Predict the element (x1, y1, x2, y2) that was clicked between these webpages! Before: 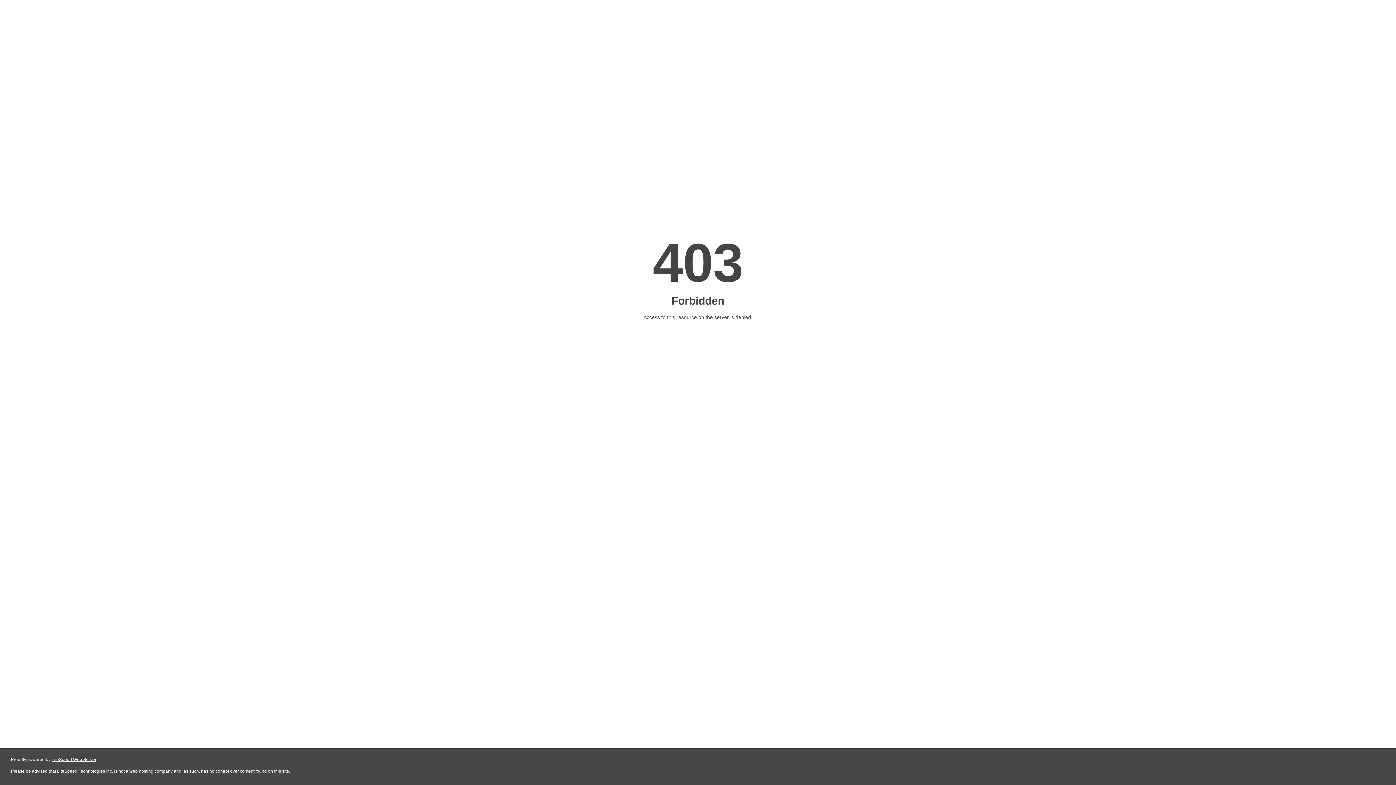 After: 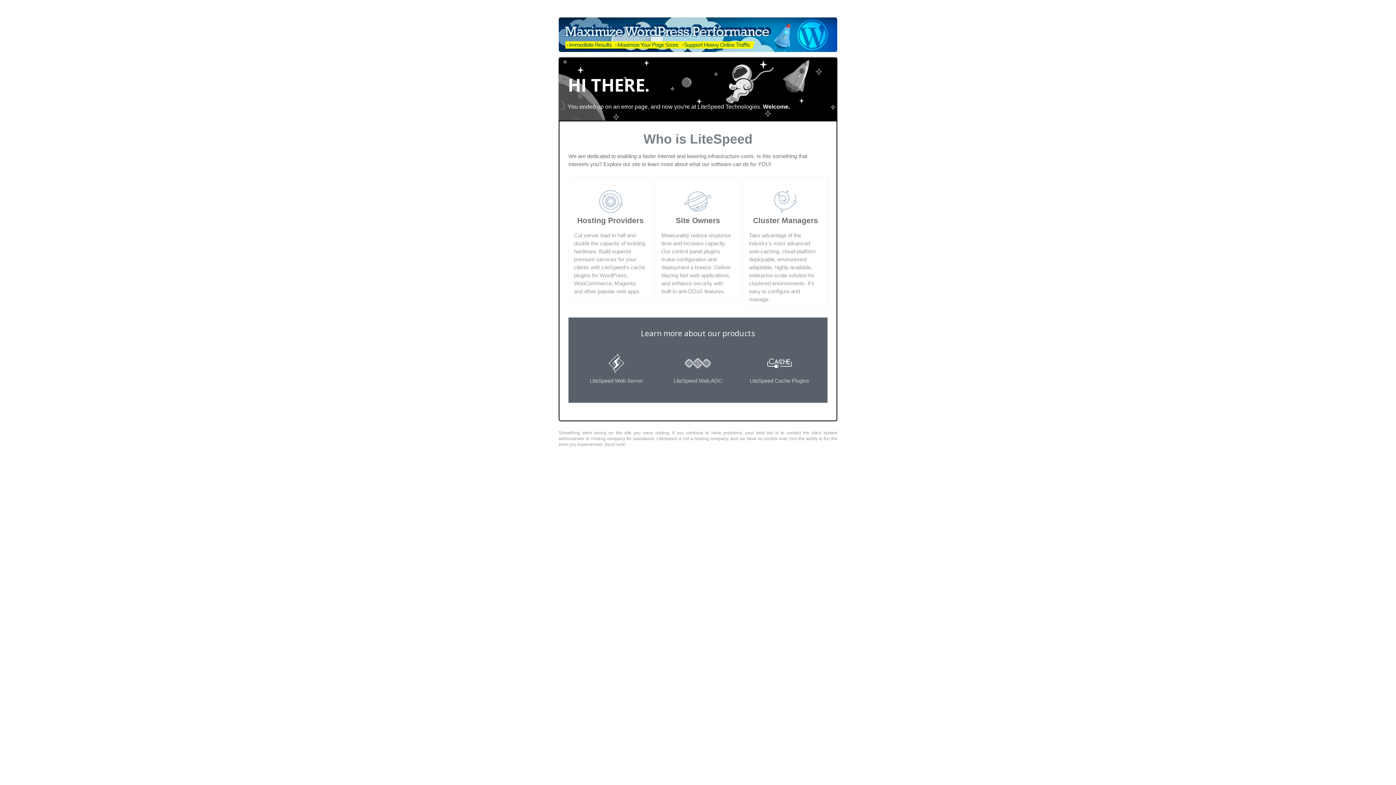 Action: label: LiteSpeed Web Server bbox: (51, 757, 96, 762)